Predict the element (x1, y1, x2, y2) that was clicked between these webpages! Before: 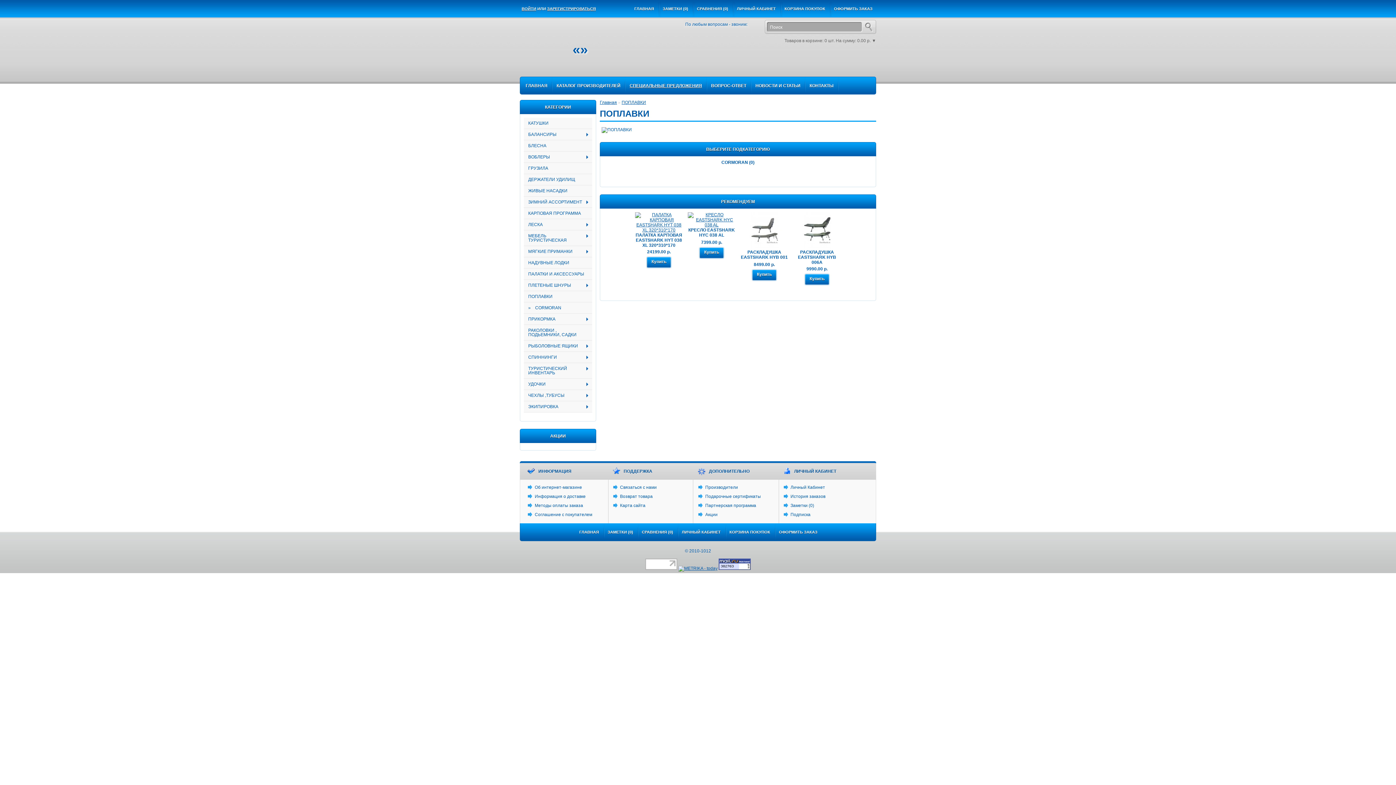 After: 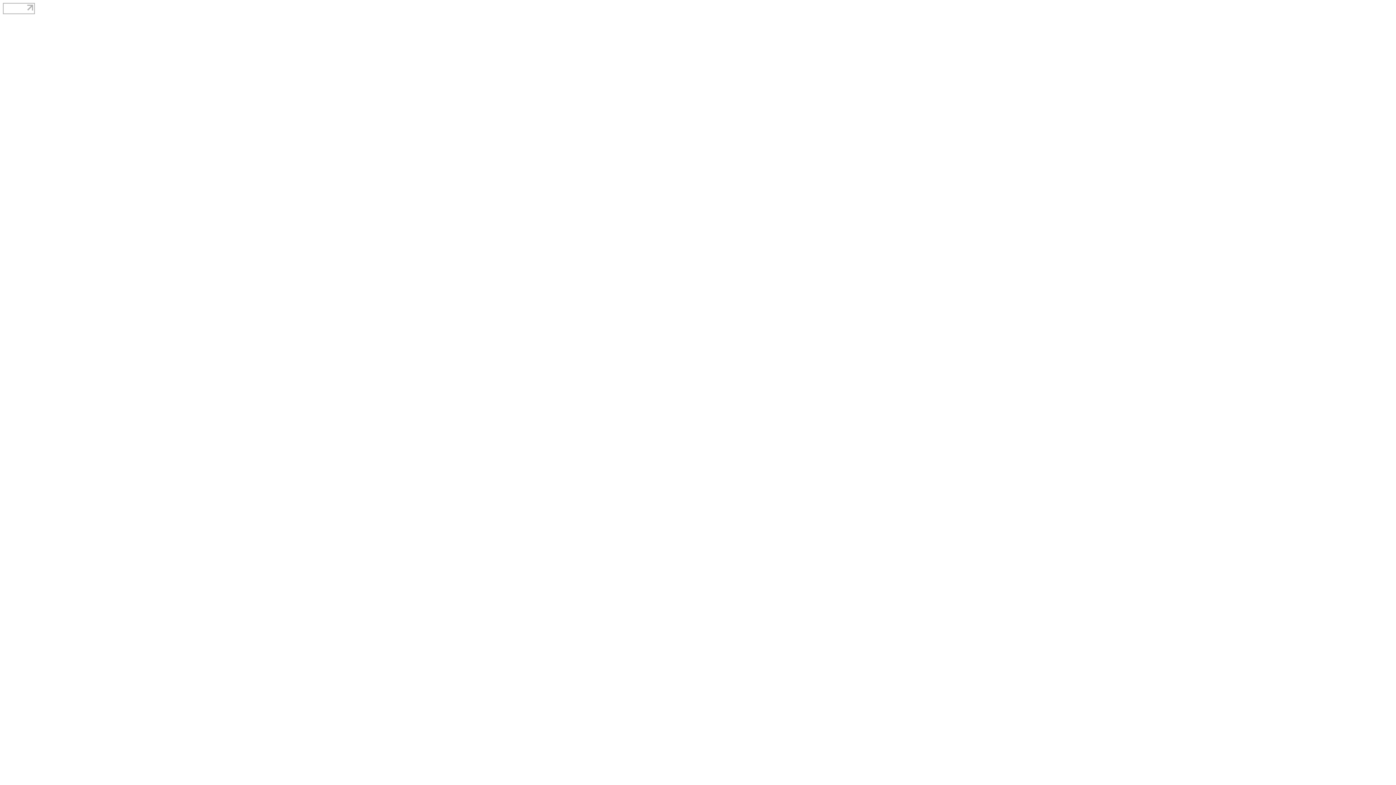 Action: bbox: (793, 249, 841, 265) label: РАСКЛАДУШКА EASTSHARK HYB 006A